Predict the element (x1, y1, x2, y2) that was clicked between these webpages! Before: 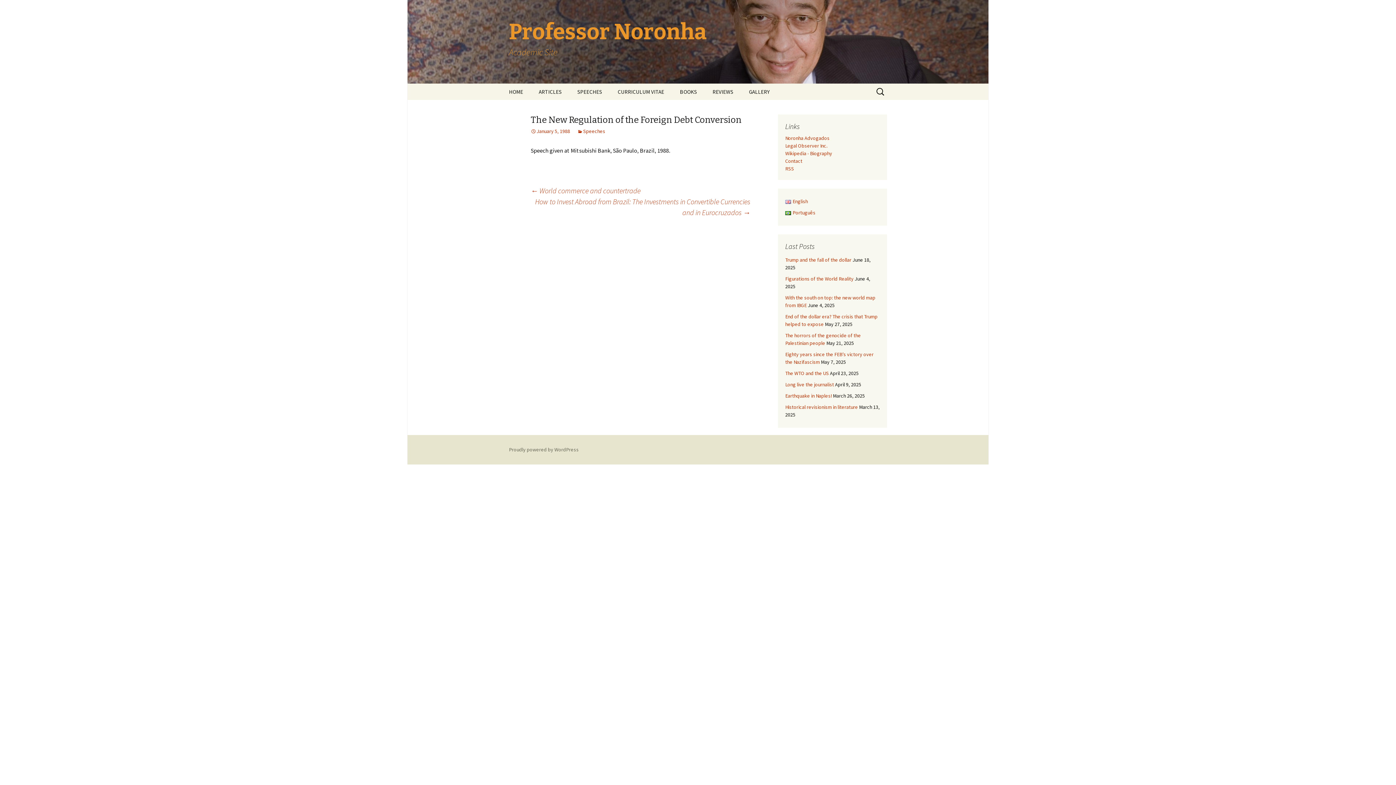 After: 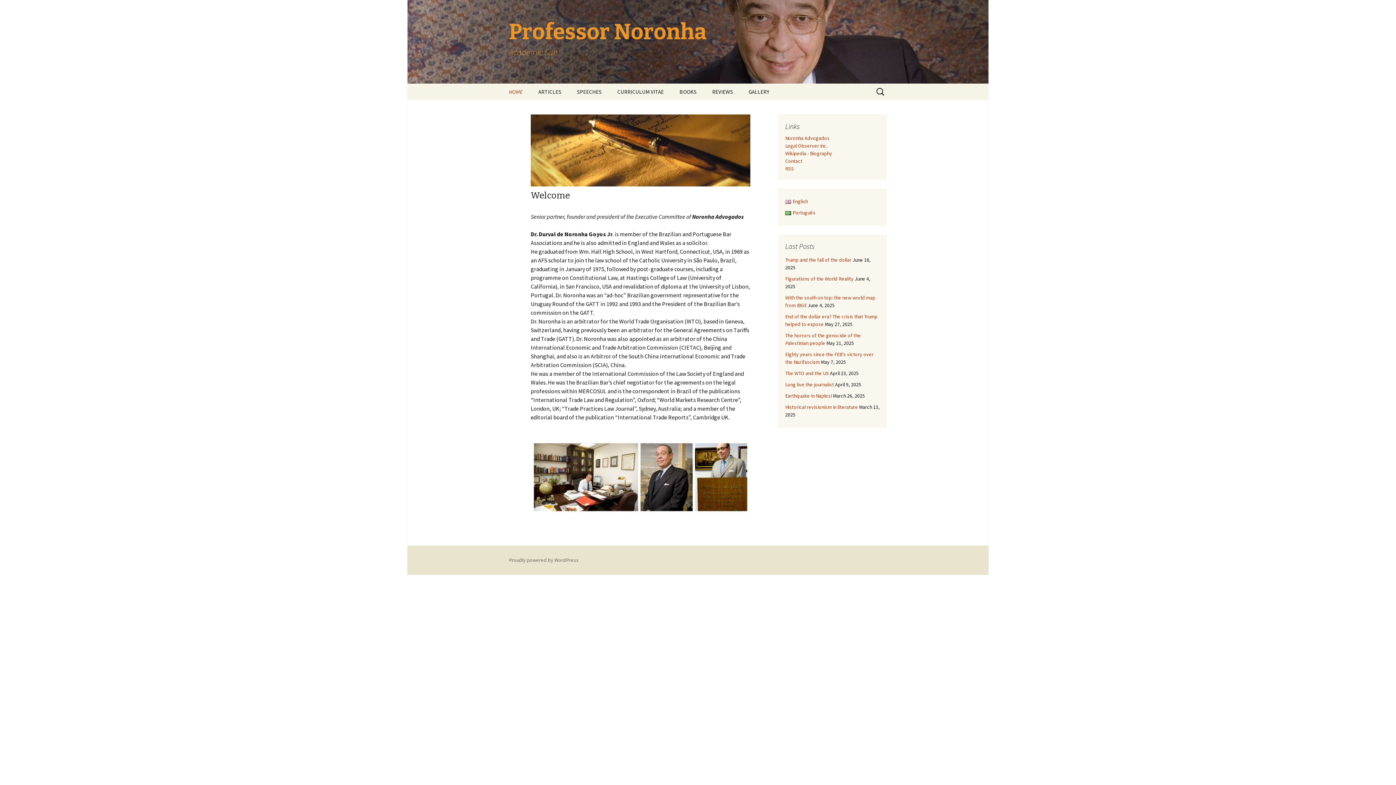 Action: bbox: (501, 0, 894, 83) label: Professor Noronha
Academic Site